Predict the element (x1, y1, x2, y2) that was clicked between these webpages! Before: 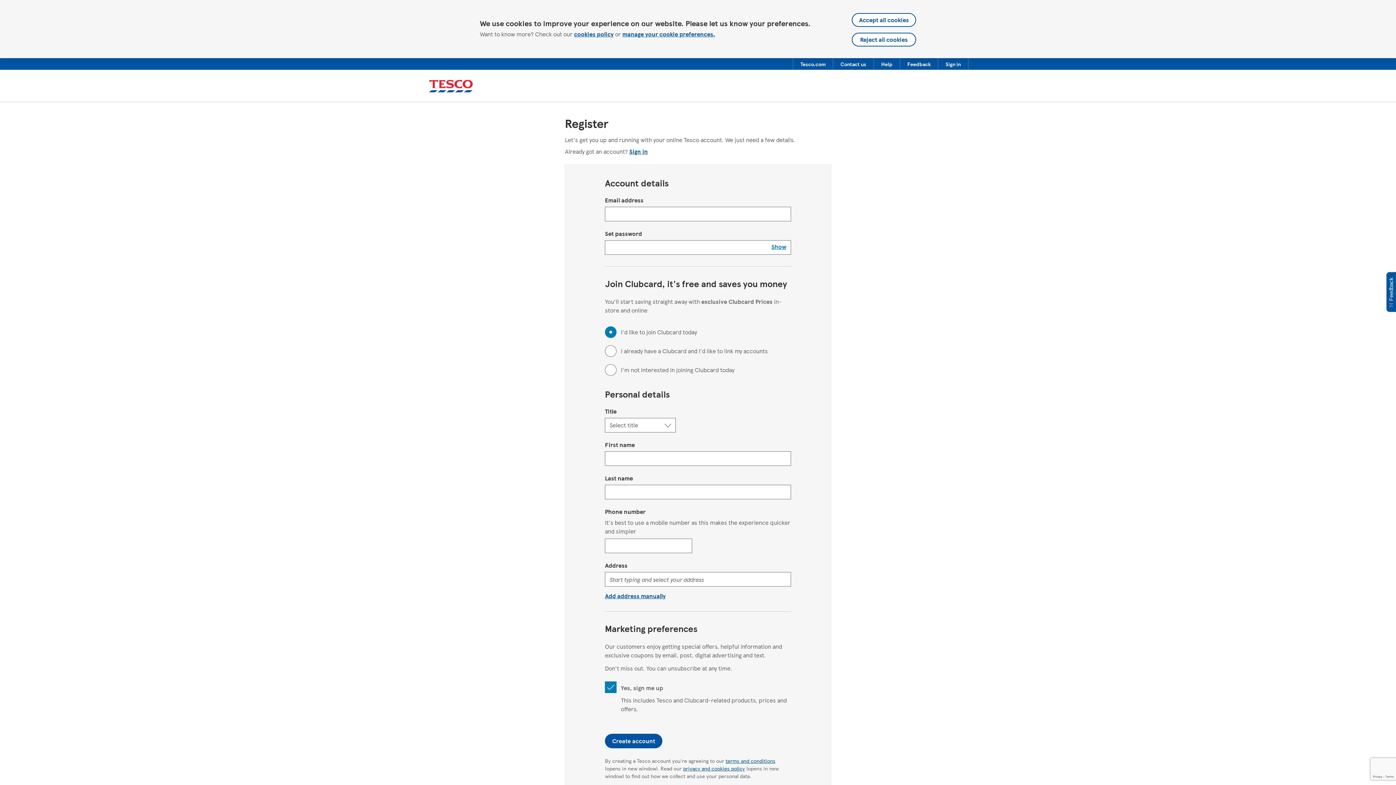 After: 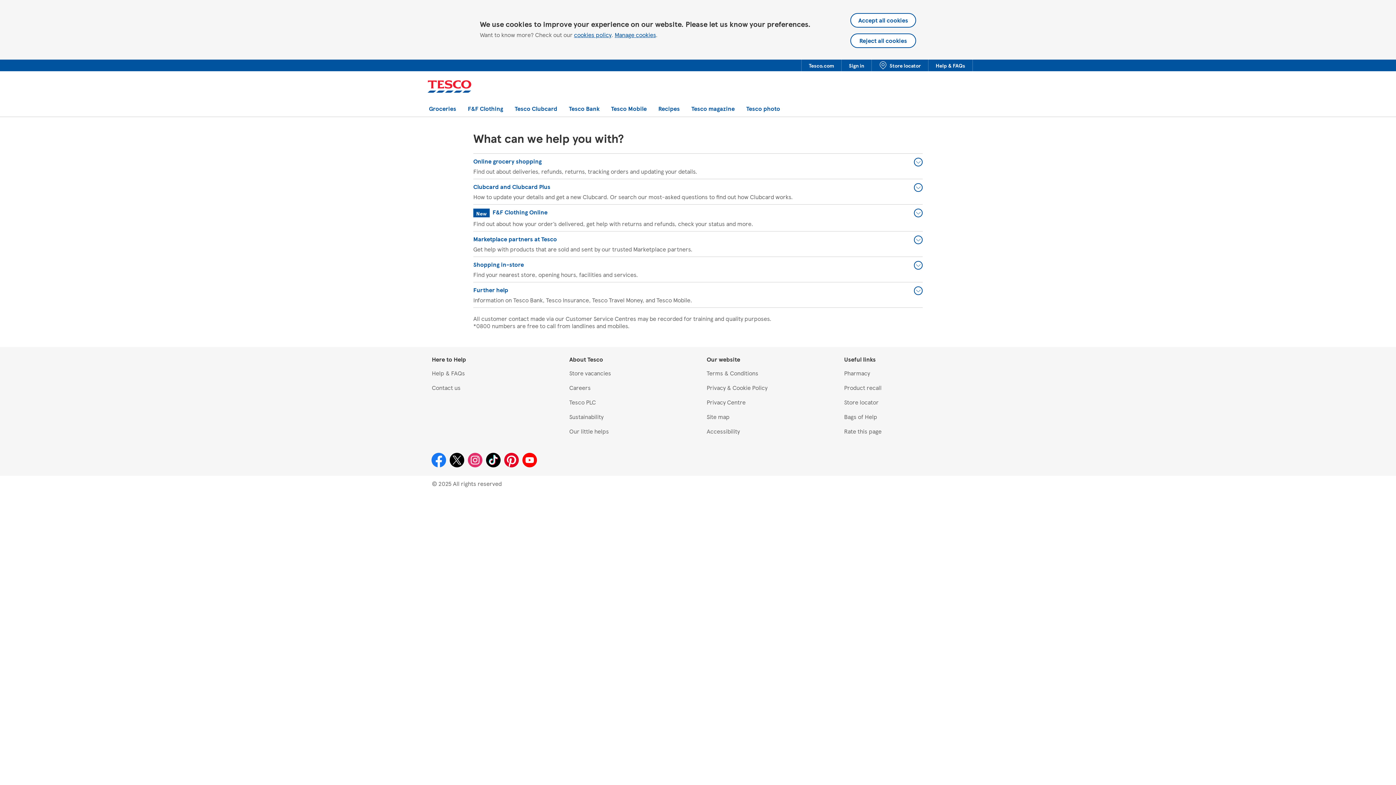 Action: label: Contact us bbox: (833, 58, 873, 69)